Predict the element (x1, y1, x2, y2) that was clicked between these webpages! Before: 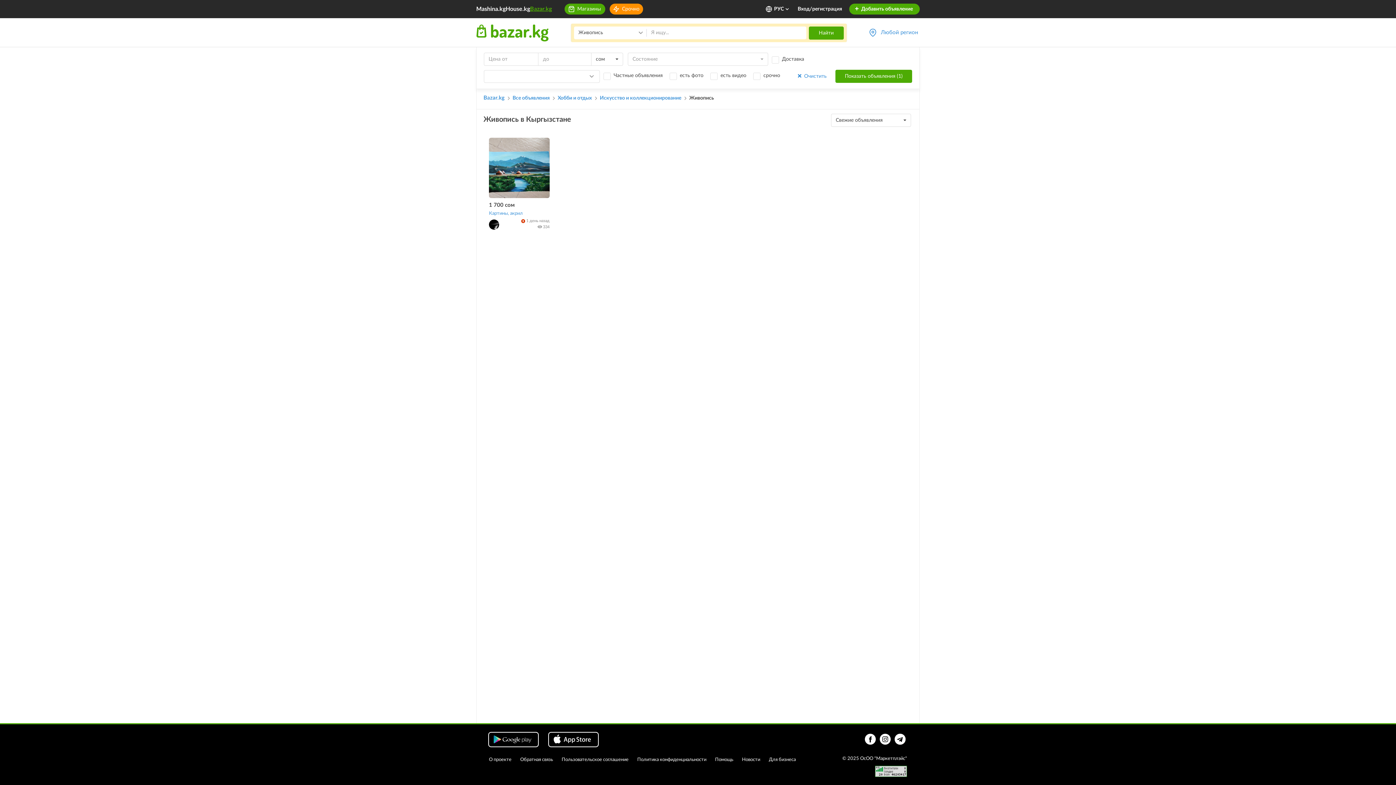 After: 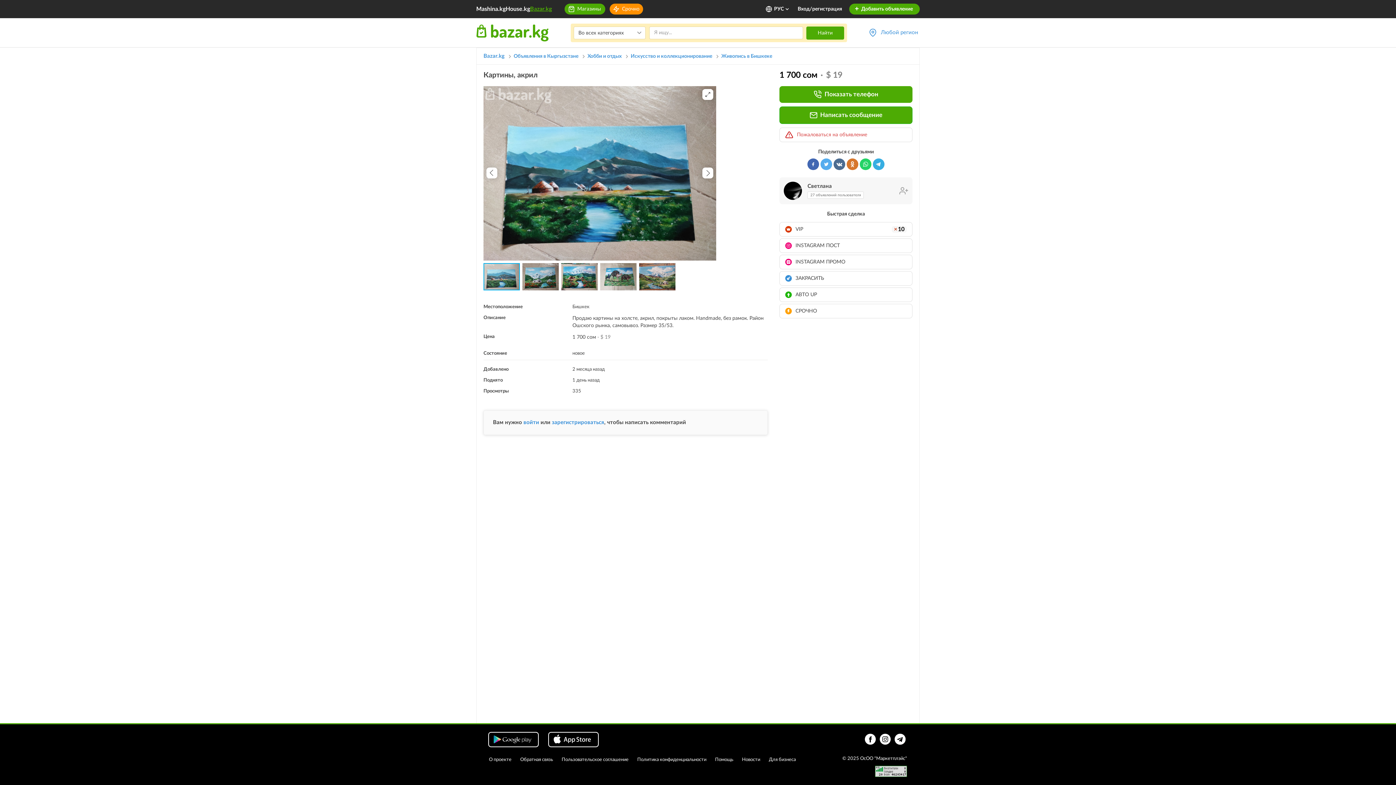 Action: label: 				 bbox: (489, 137, 549, 200)